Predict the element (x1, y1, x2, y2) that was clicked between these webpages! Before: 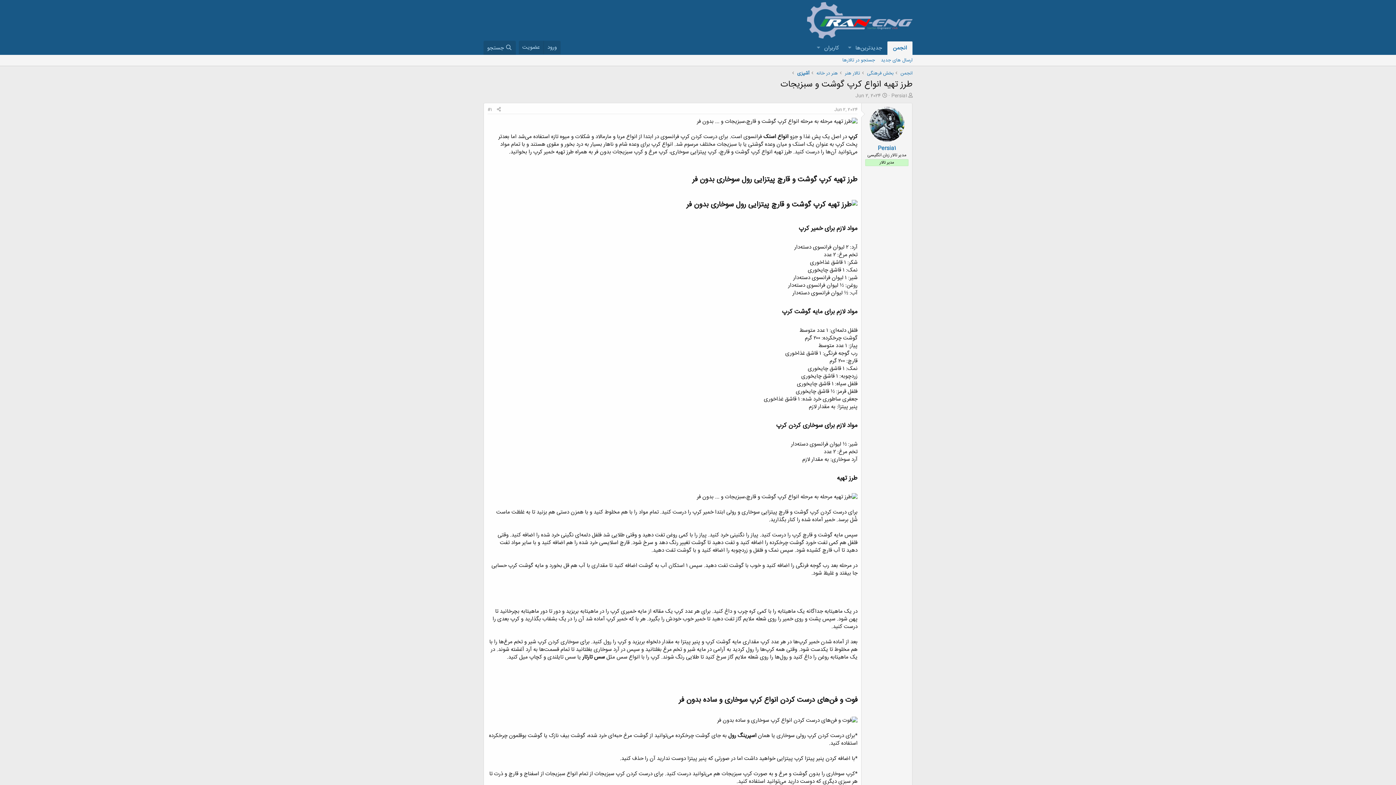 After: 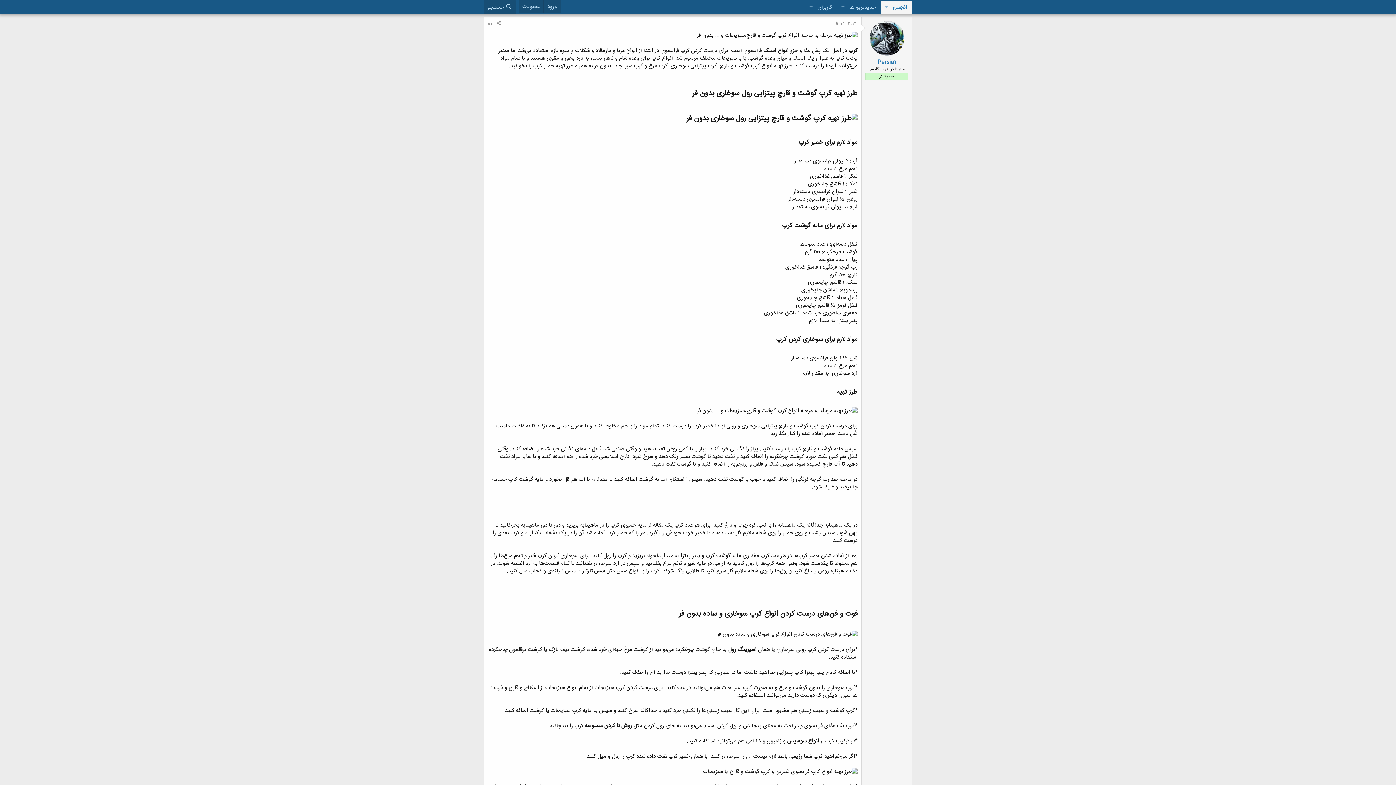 Action: bbox: (834, 106, 857, 113) label: Jun 2, 2024